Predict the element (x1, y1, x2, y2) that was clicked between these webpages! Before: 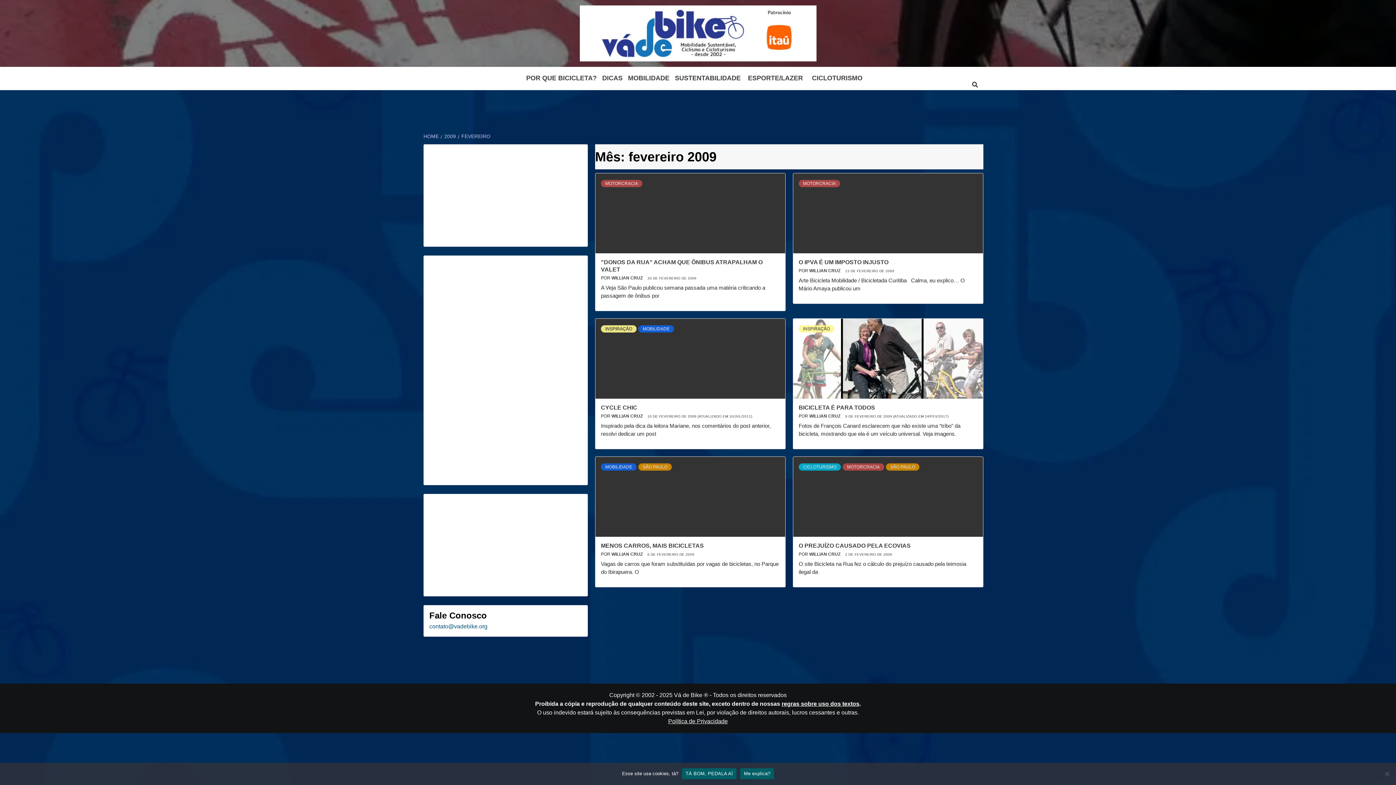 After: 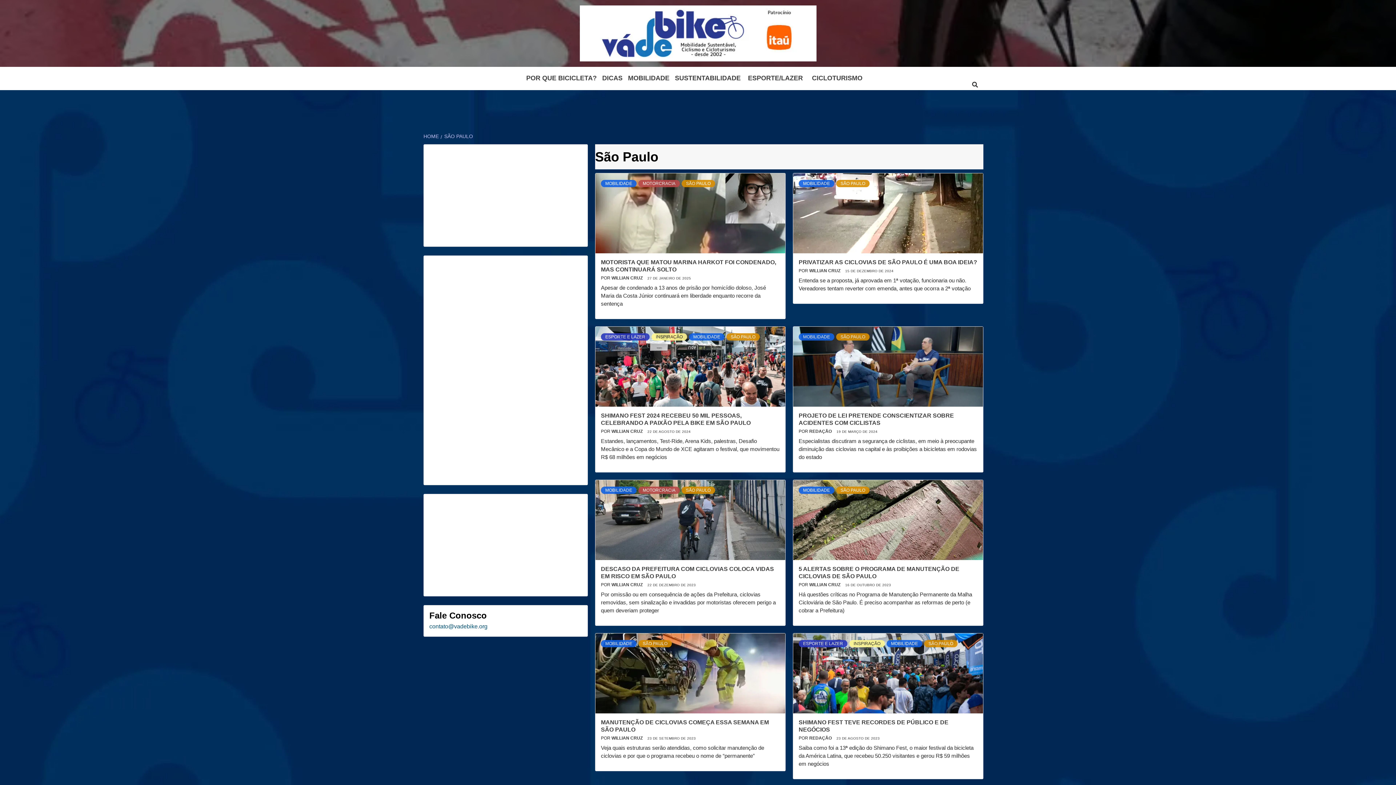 Action: label: SÃO PAULO bbox: (638, 463, 672, 470)